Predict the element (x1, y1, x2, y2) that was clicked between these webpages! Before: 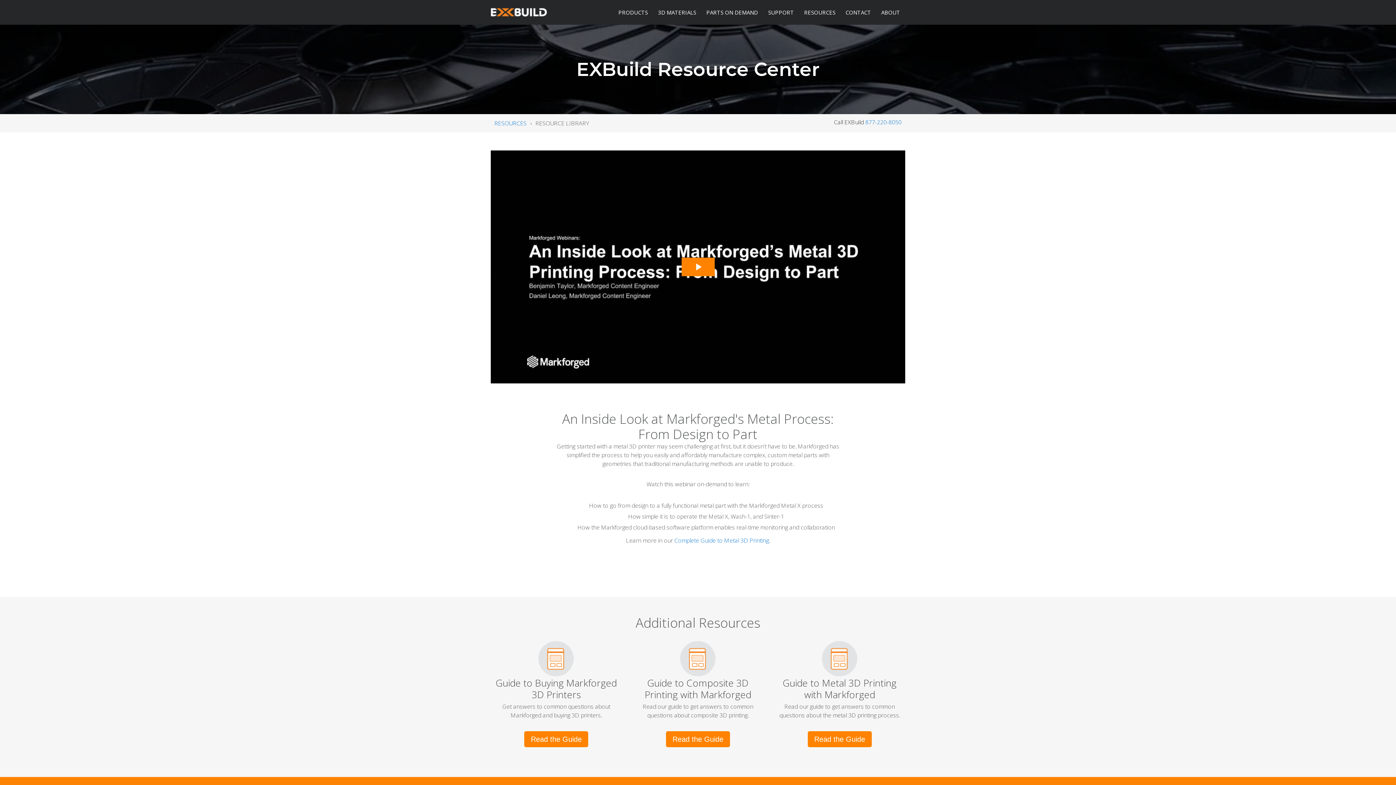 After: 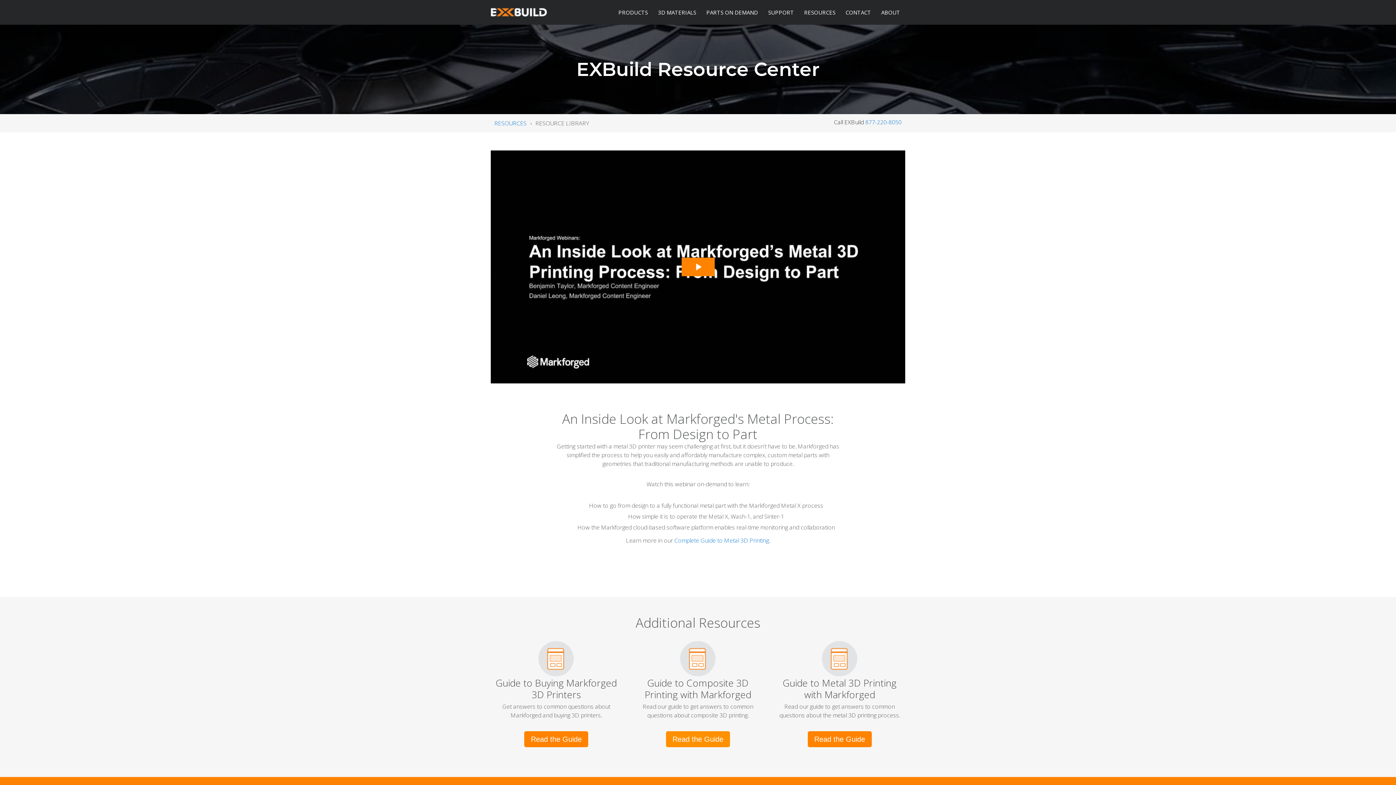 Action: label: Read the Guide bbox: (666, 731, 730, 747)